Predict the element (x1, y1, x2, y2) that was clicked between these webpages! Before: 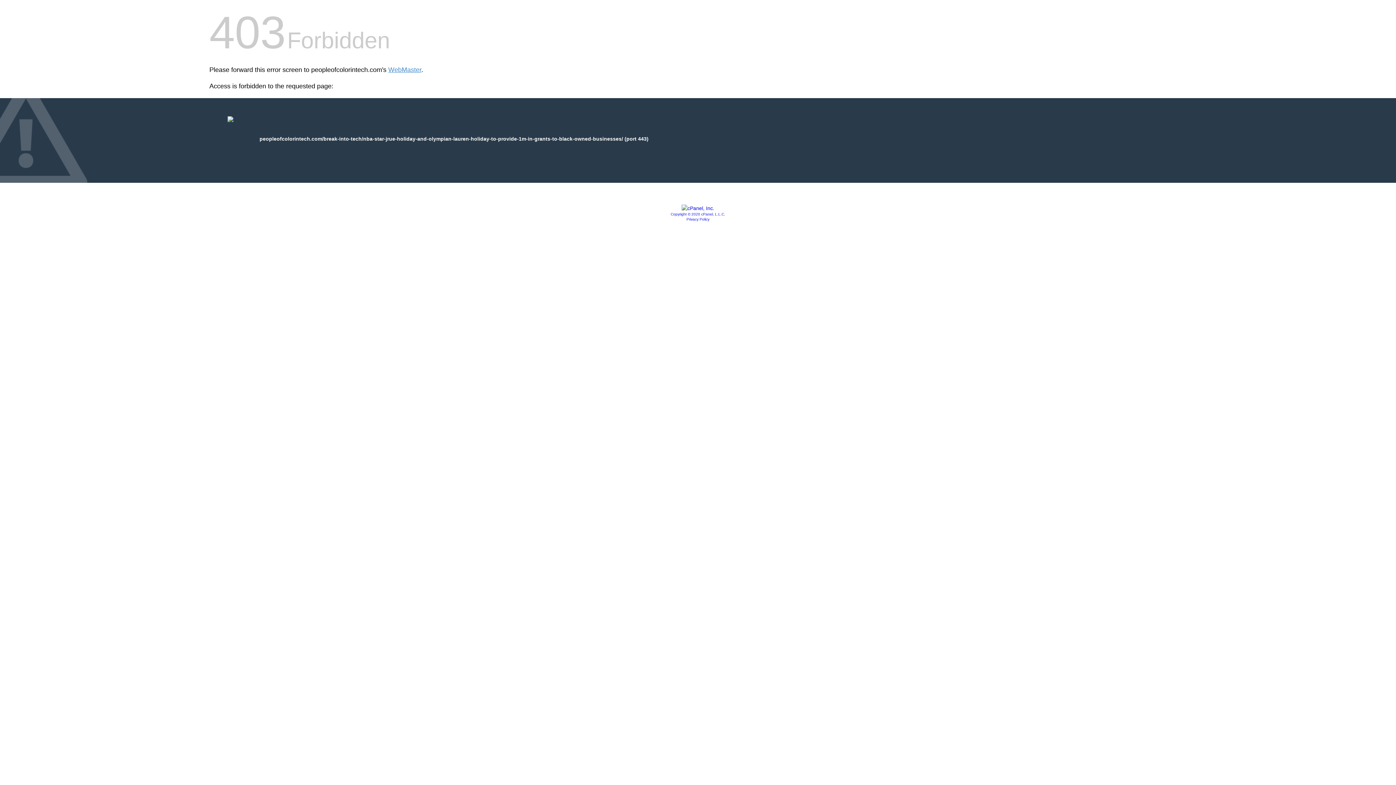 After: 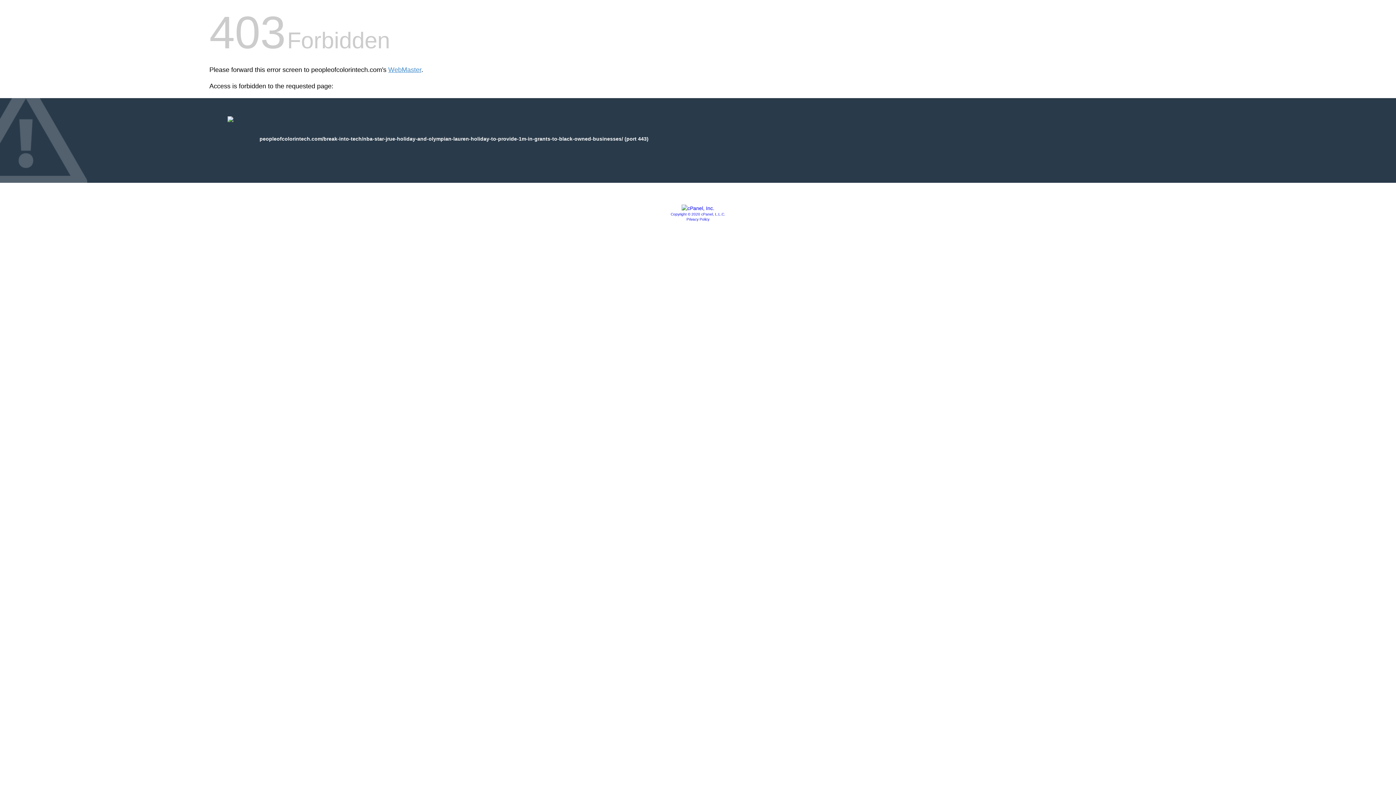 Action: bbox: (681, 205, 714, 211)